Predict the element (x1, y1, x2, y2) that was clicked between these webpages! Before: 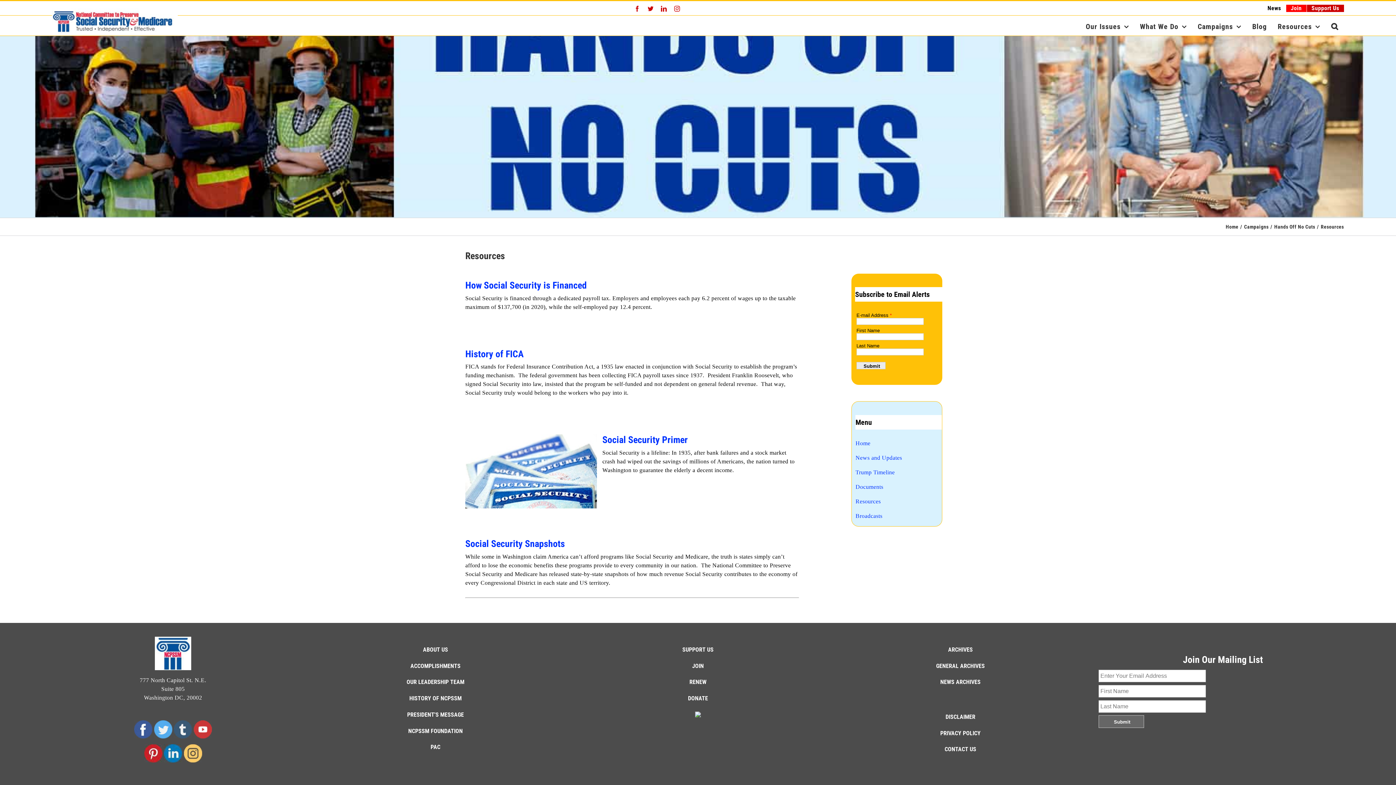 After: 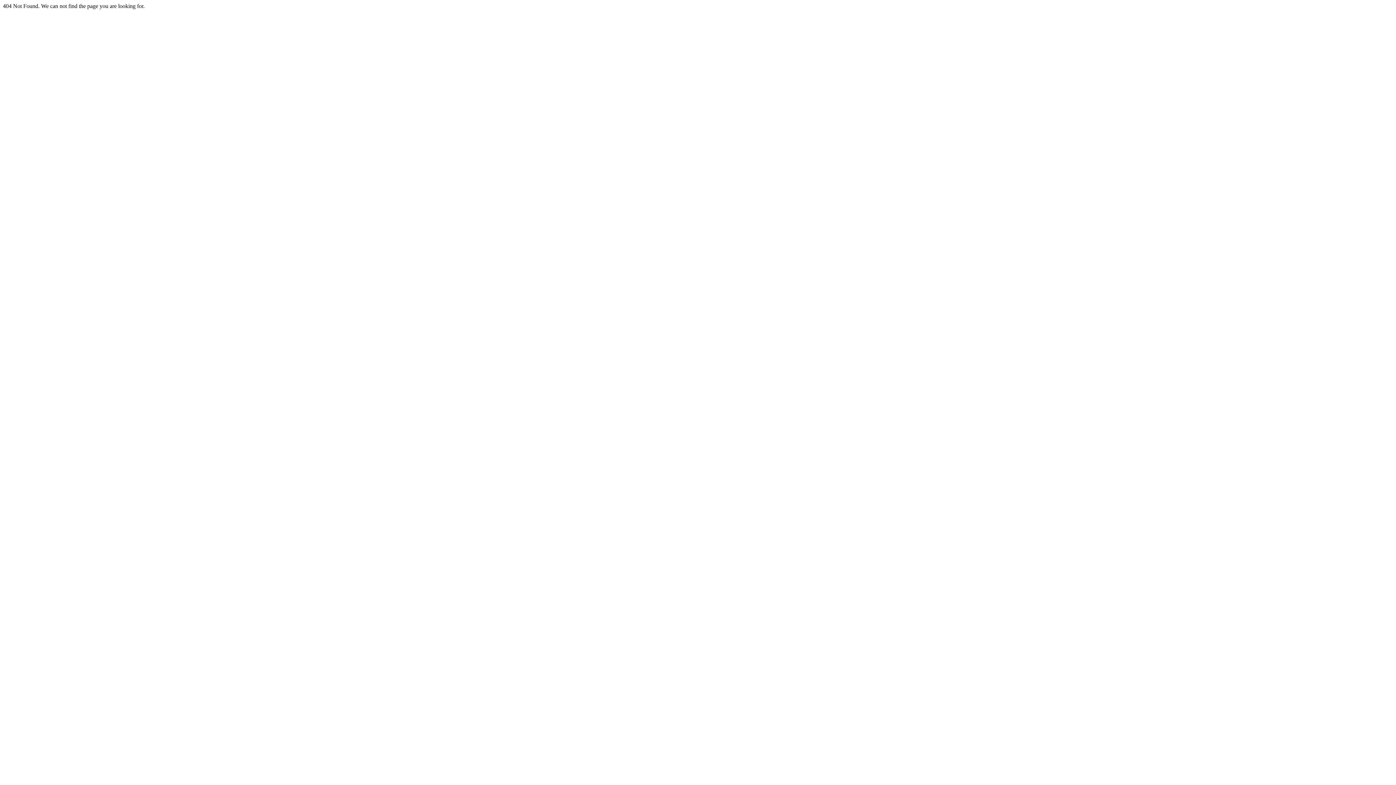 Action: label: PRESIDENT'S MESSAGE bbox: (407, 711, 464, 718)